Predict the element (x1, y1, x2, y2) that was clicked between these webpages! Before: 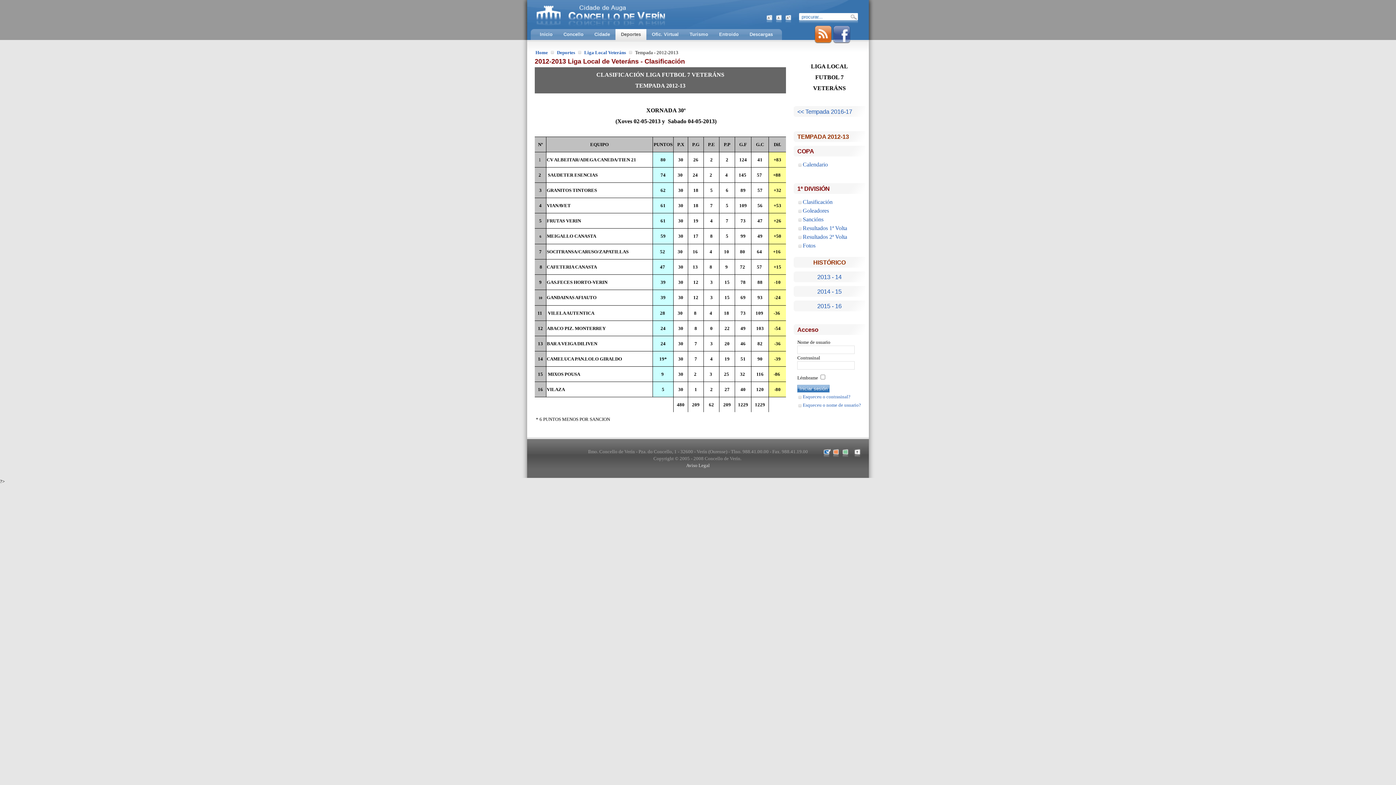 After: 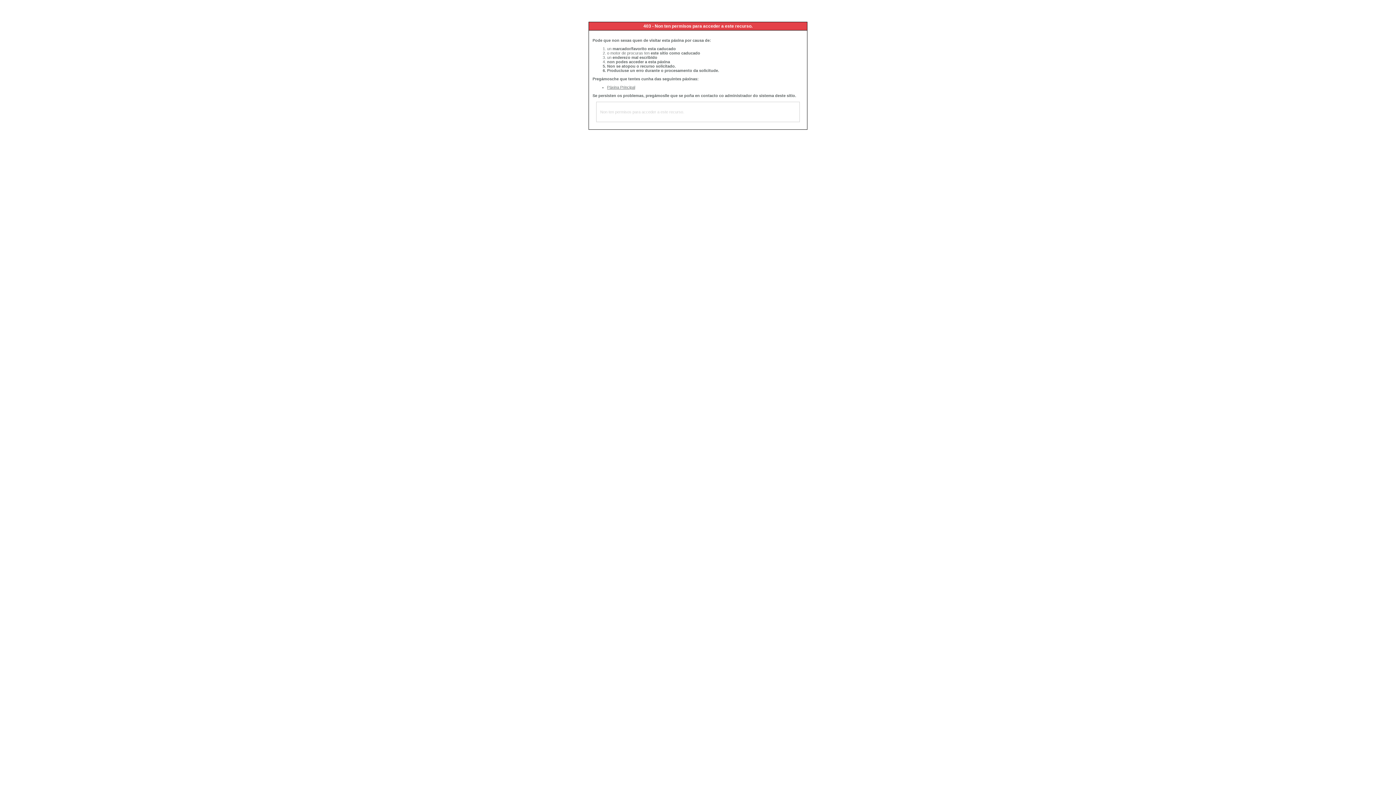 Action: label: Descargas bbox: (744, 29, 778, 40)